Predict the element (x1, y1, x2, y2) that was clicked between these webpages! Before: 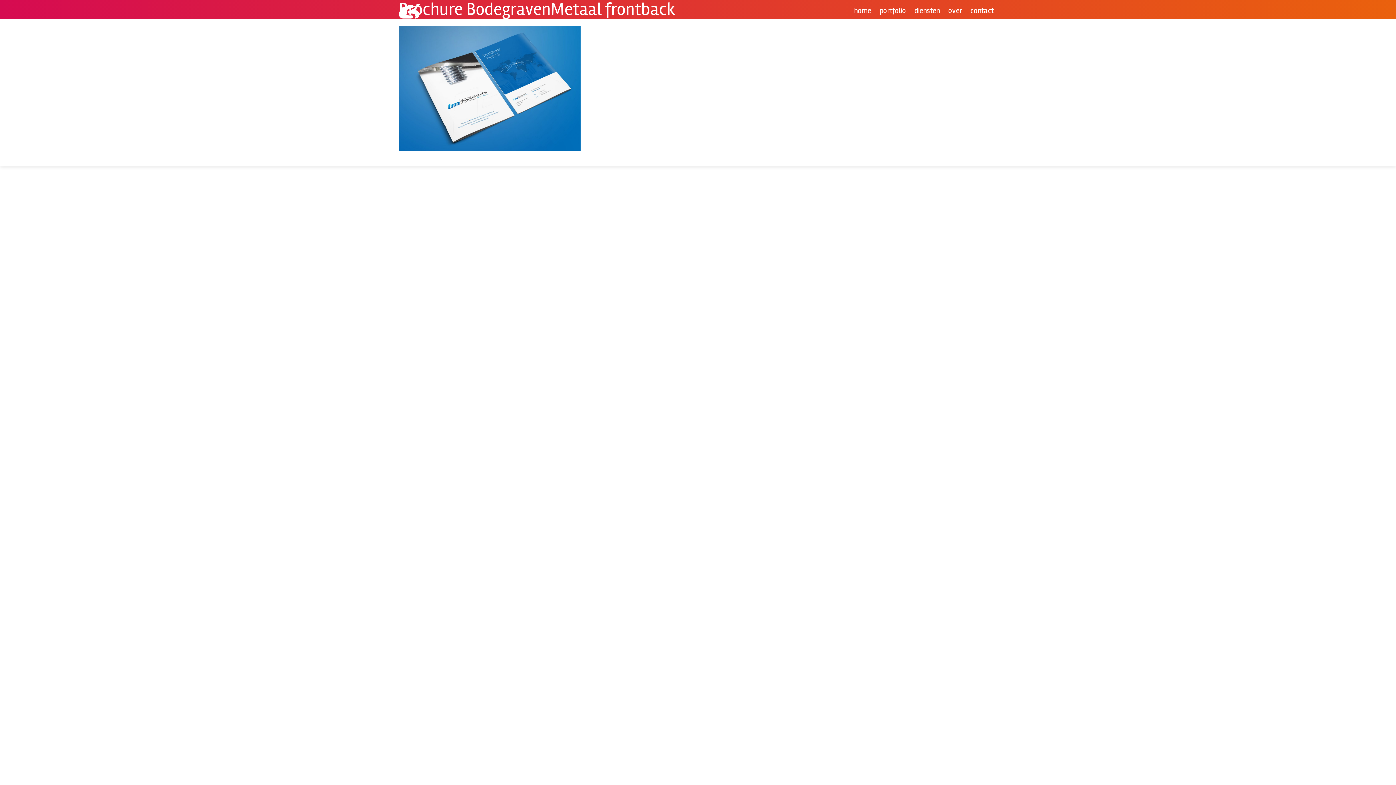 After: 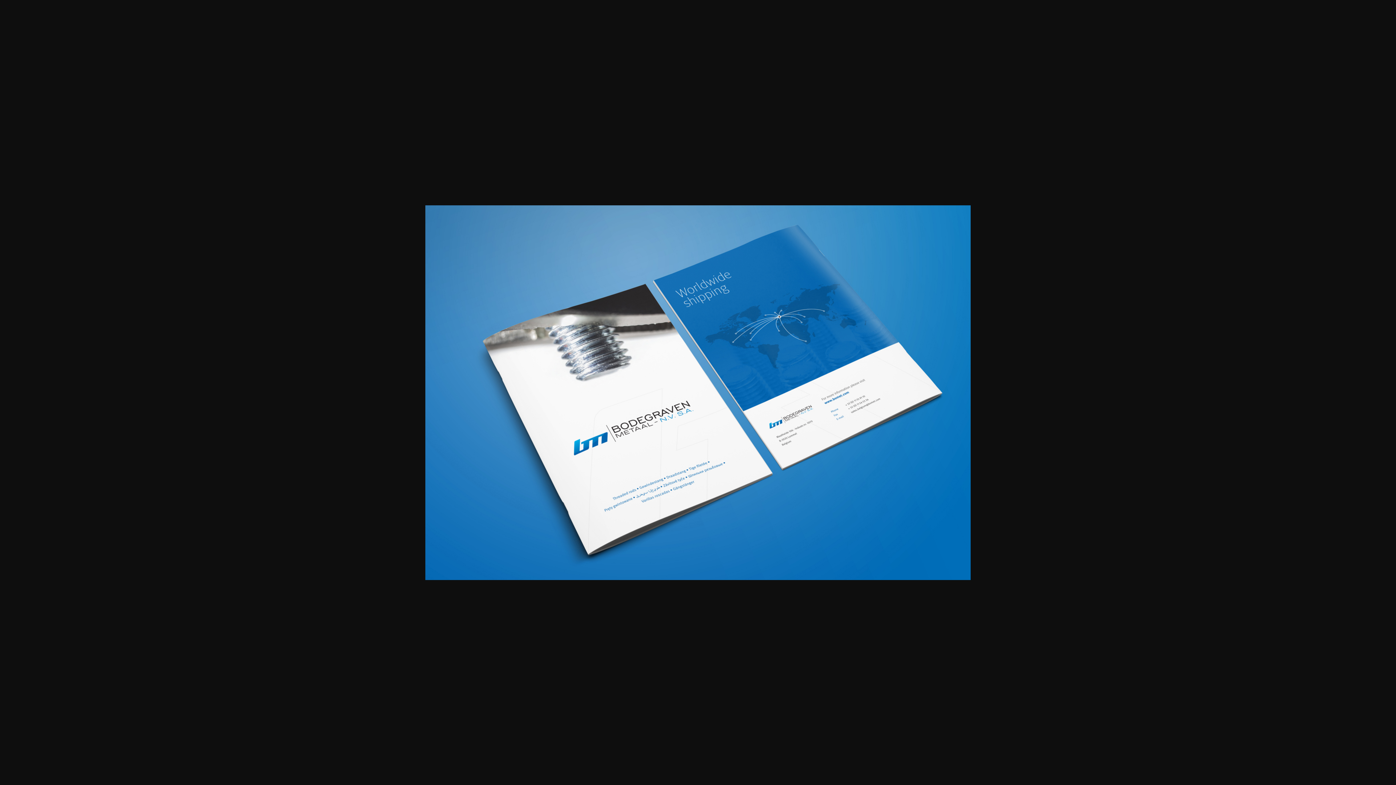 Action: bbox: (398, 145, 580, 152)